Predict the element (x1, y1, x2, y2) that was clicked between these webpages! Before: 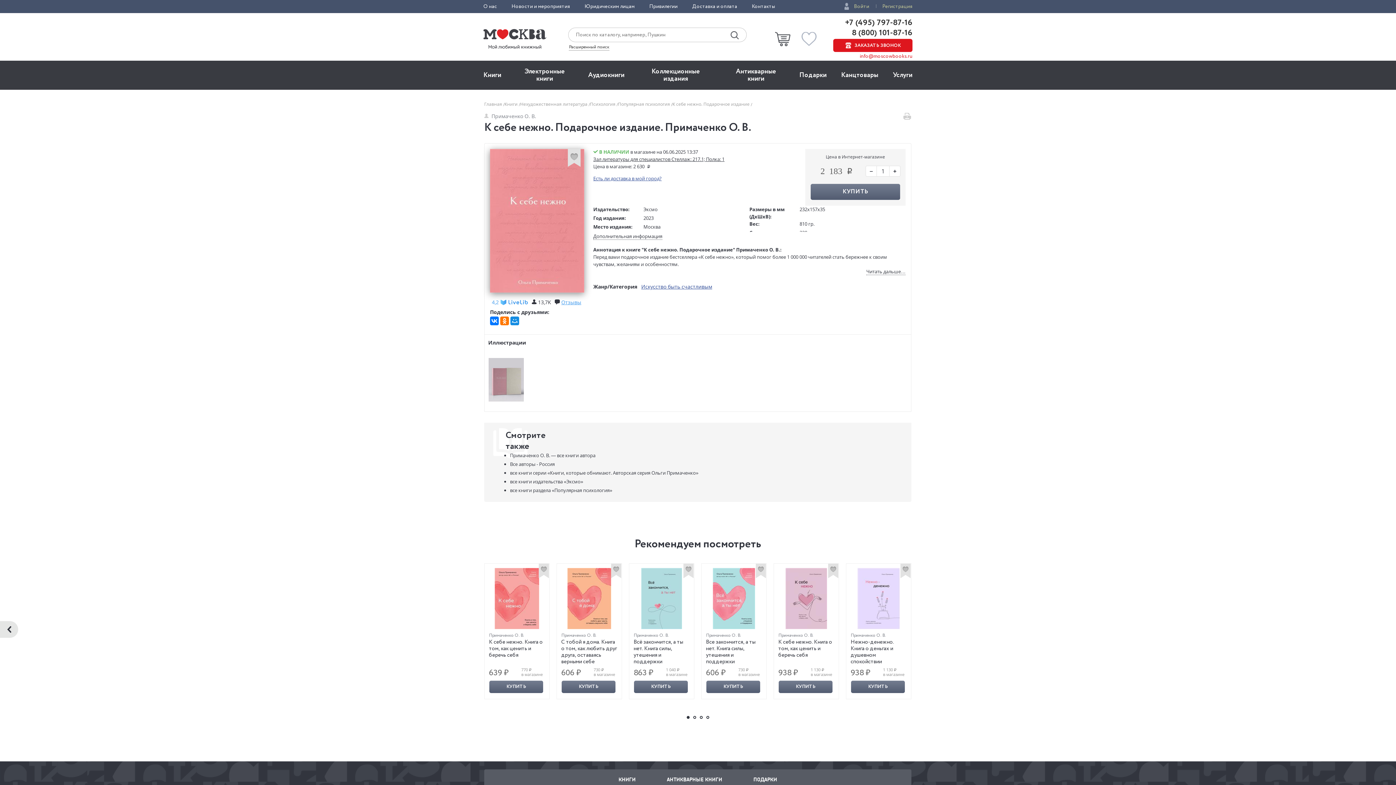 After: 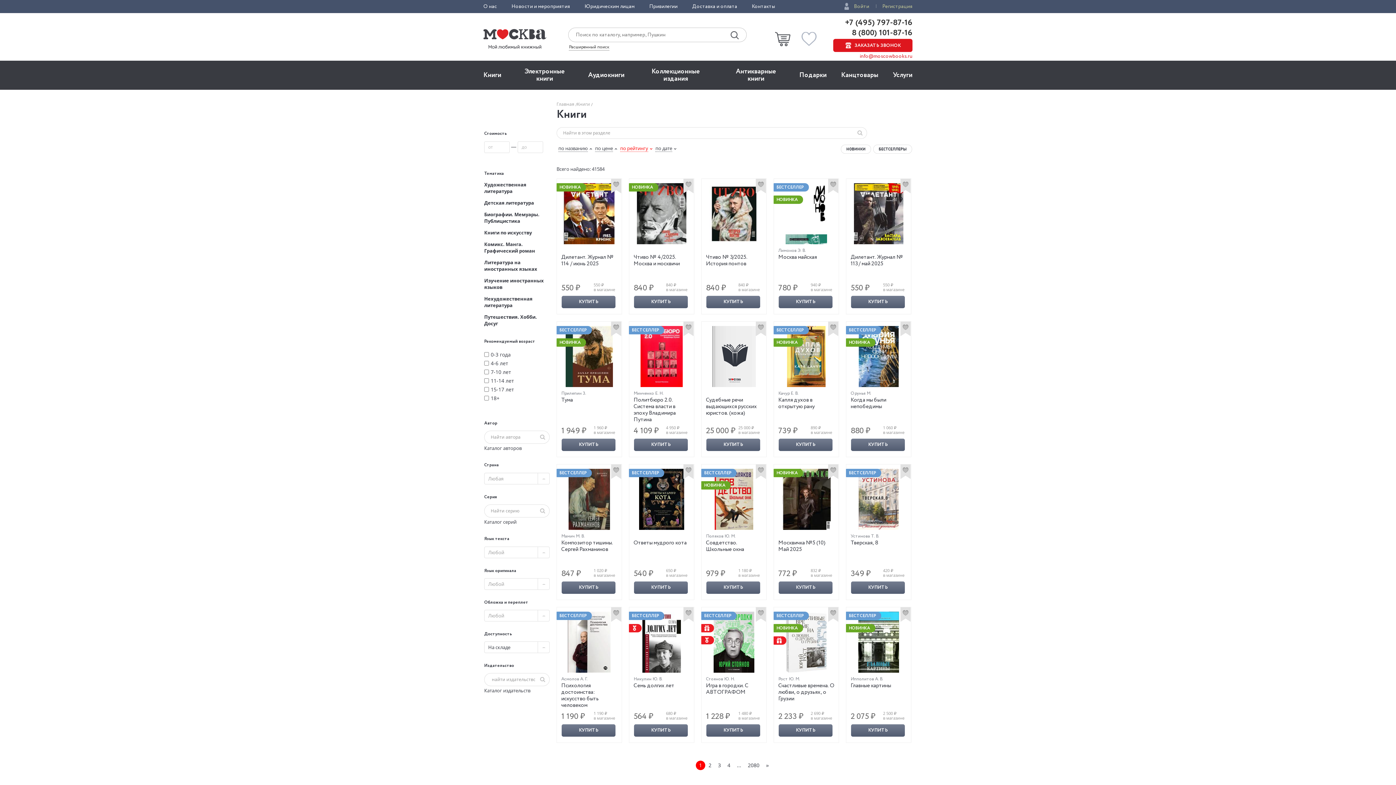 Action: bbox: (504, 101, 518, 107) label: Книги 